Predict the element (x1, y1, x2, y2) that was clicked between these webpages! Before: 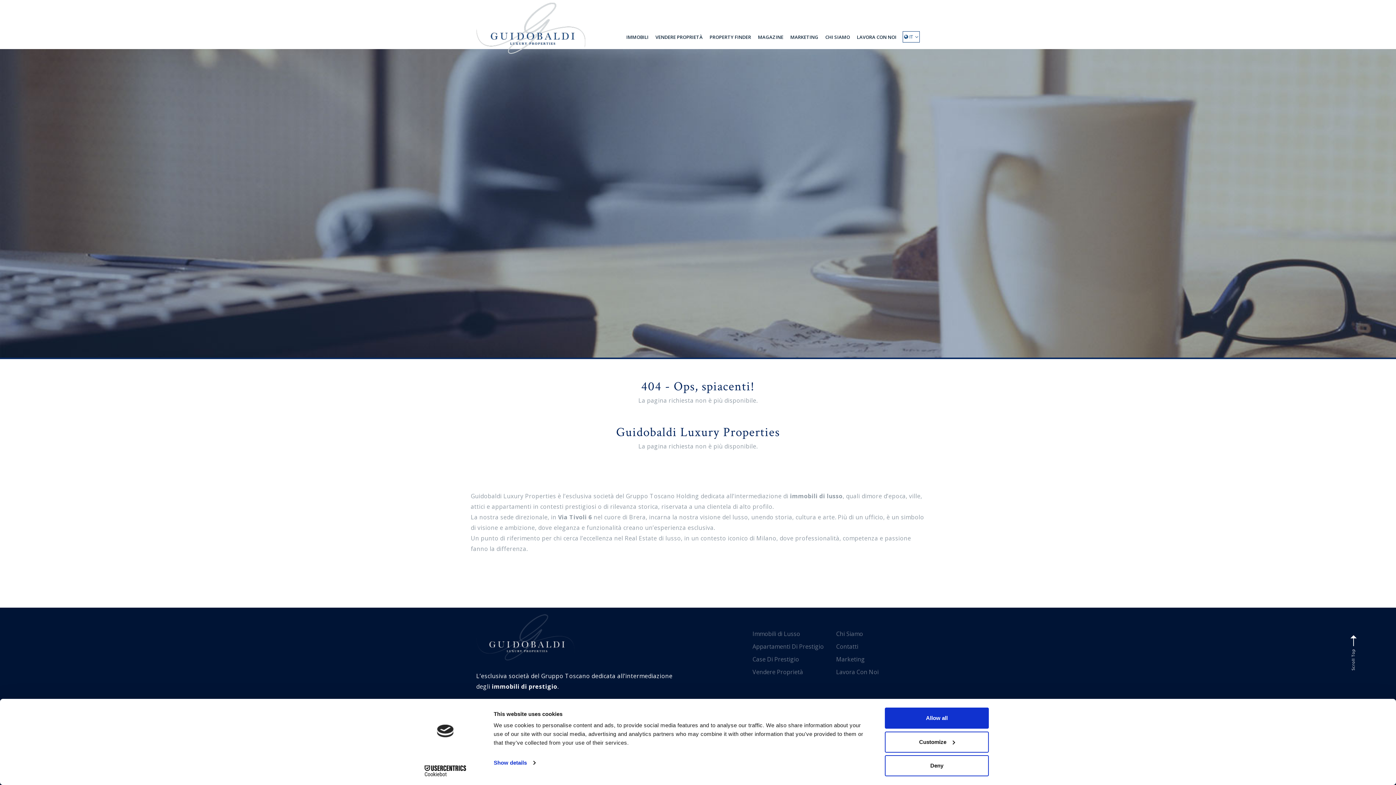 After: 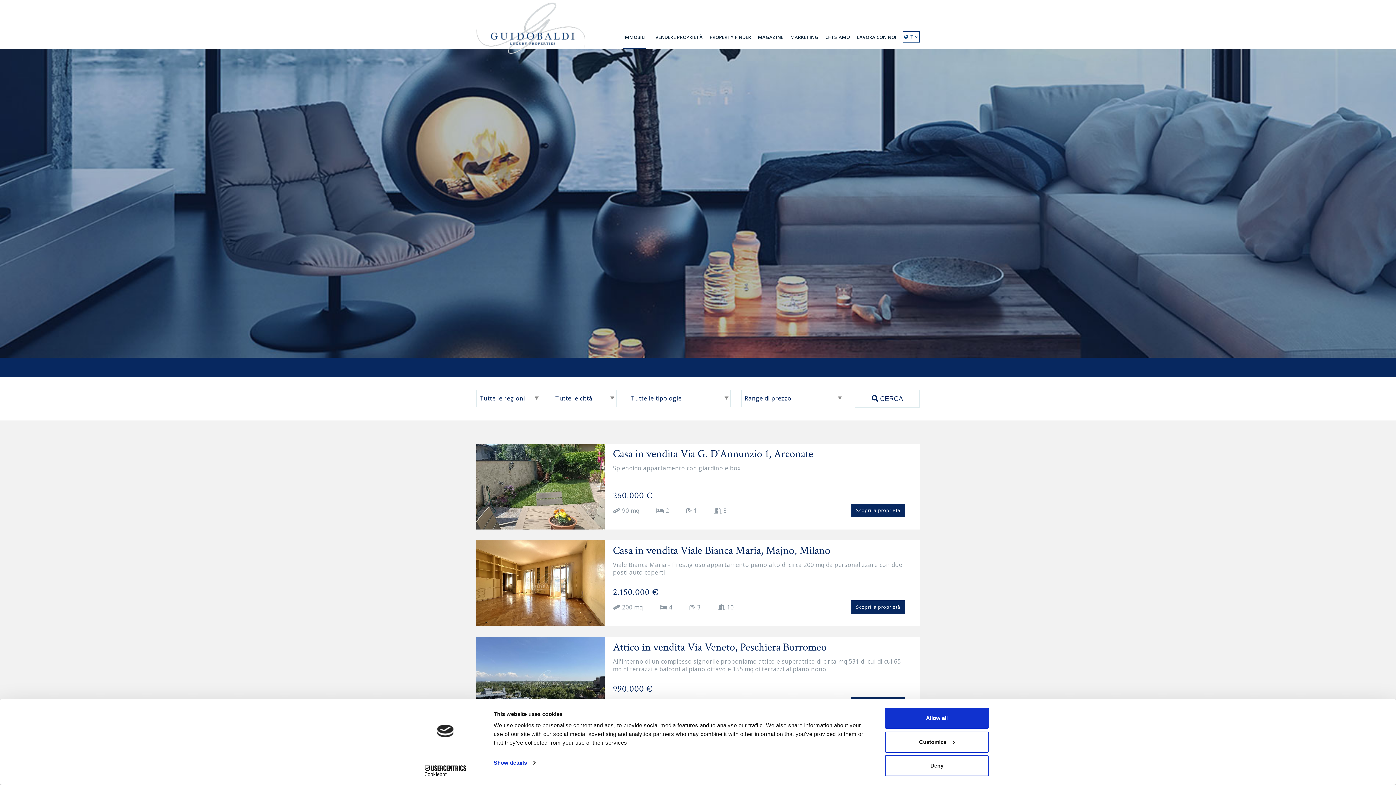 Action: label: IMMOBILI bbox: (625, 19, 649, 49)